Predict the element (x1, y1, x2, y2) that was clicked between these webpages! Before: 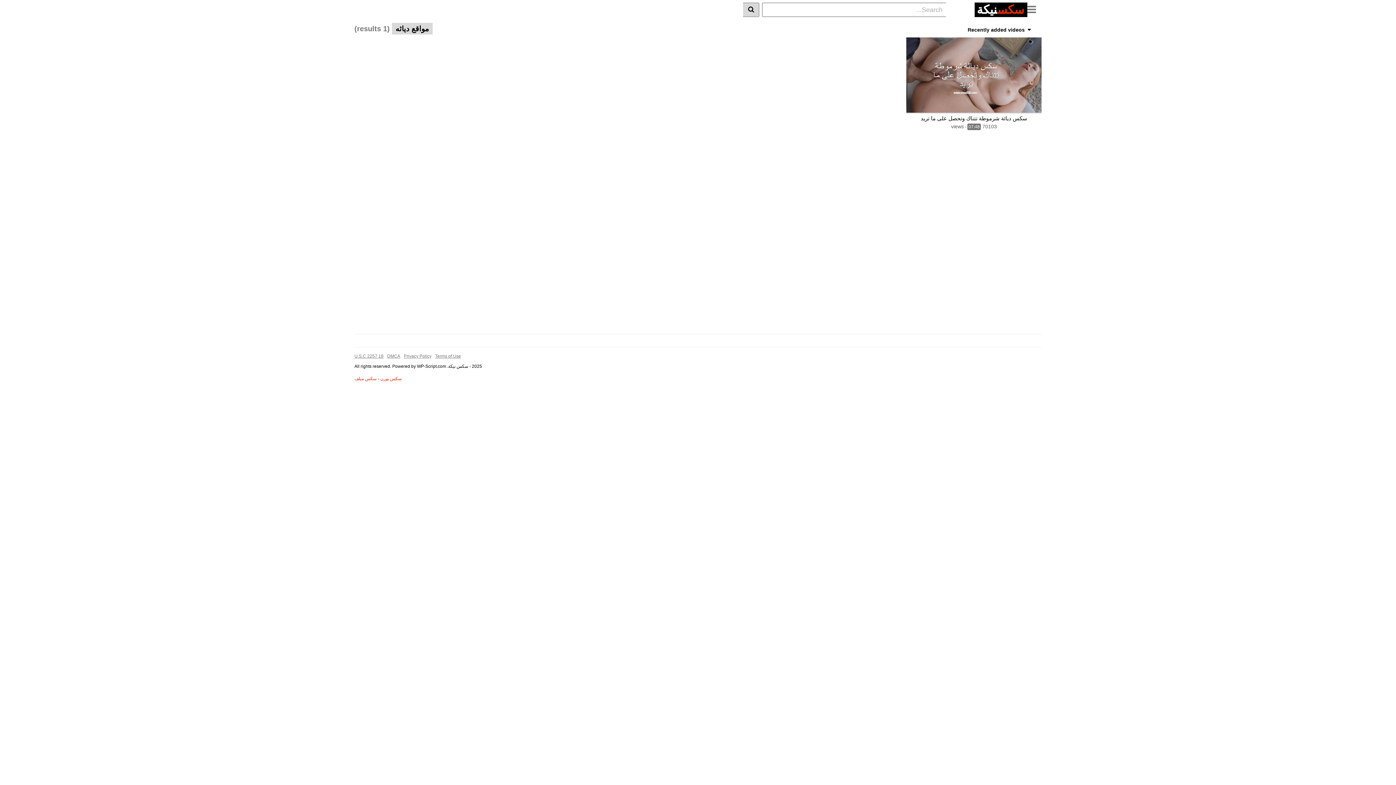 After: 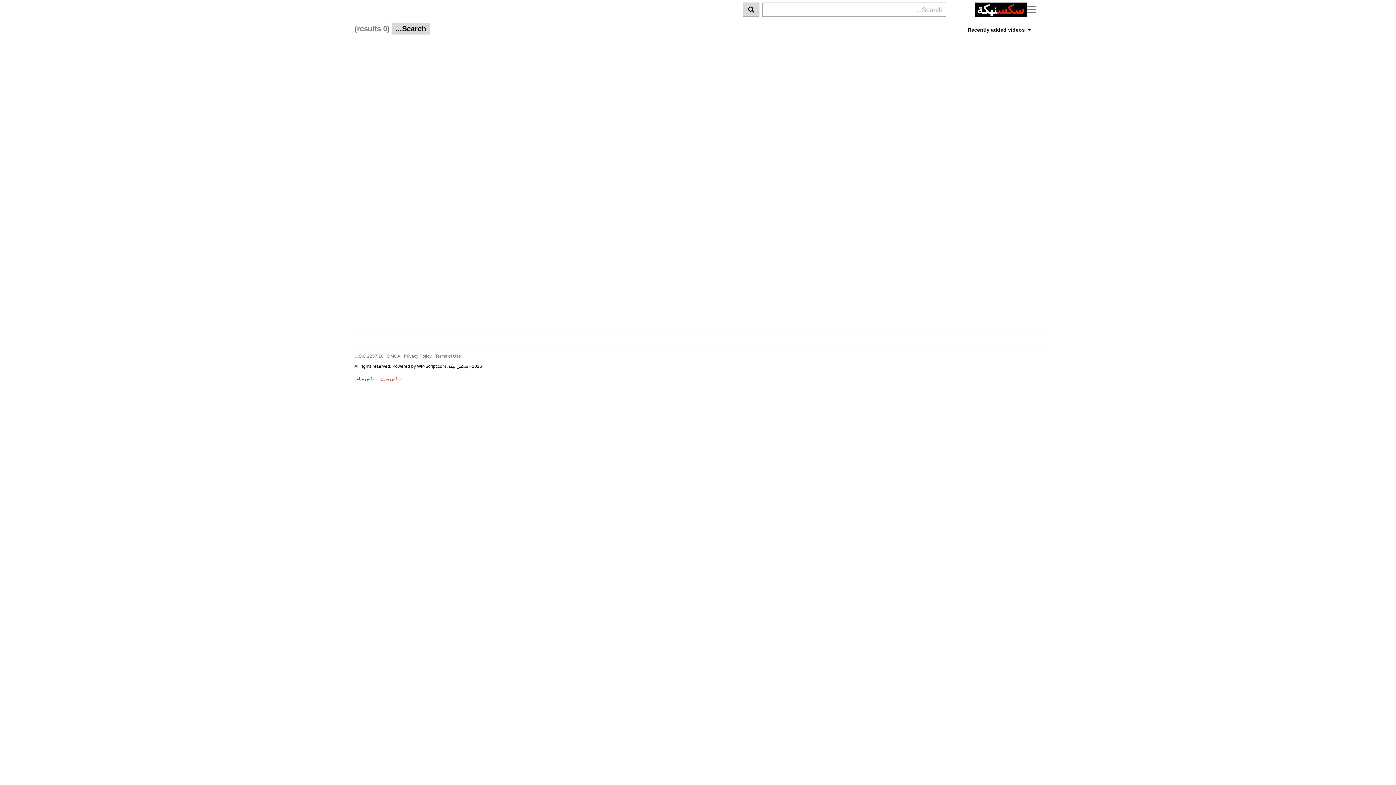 Action: bbox: (743, 2, 759, 17)